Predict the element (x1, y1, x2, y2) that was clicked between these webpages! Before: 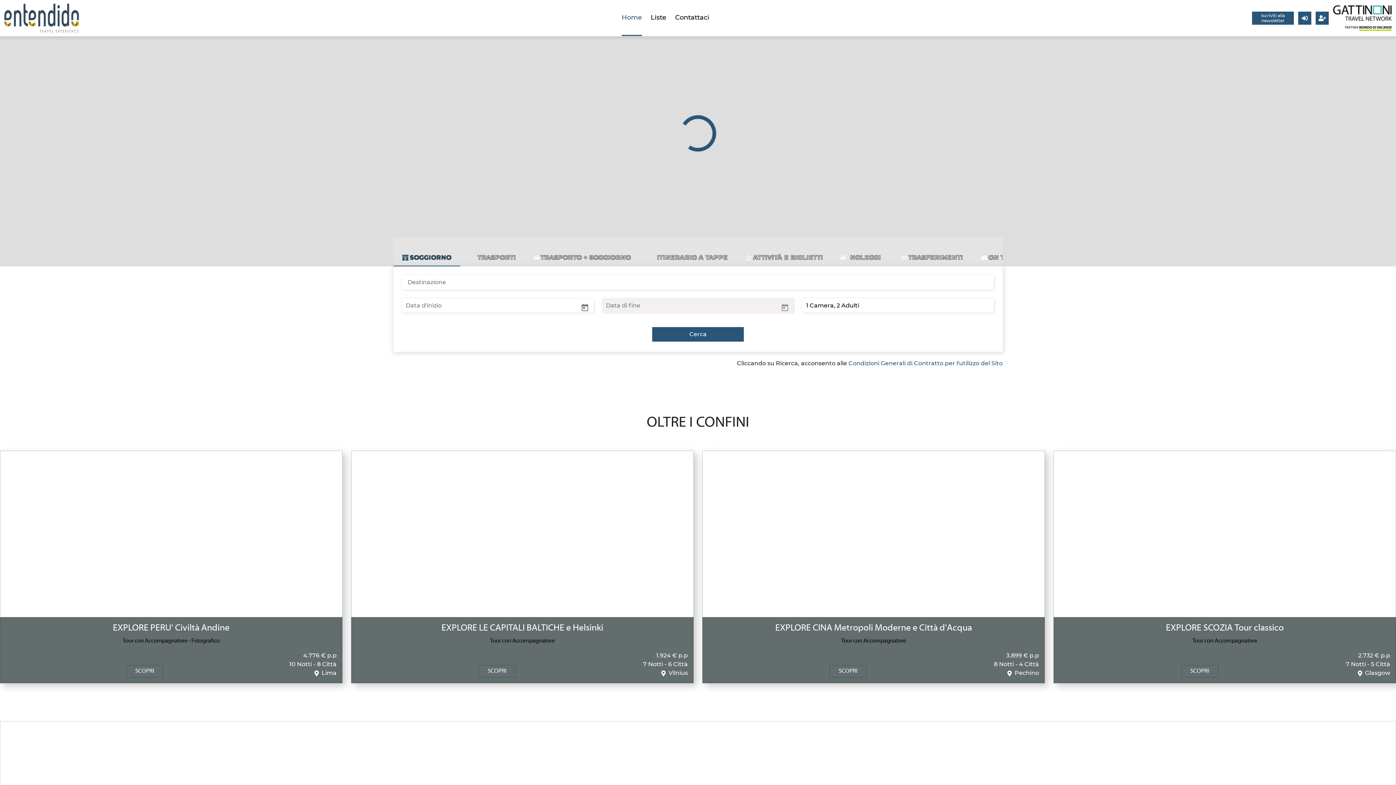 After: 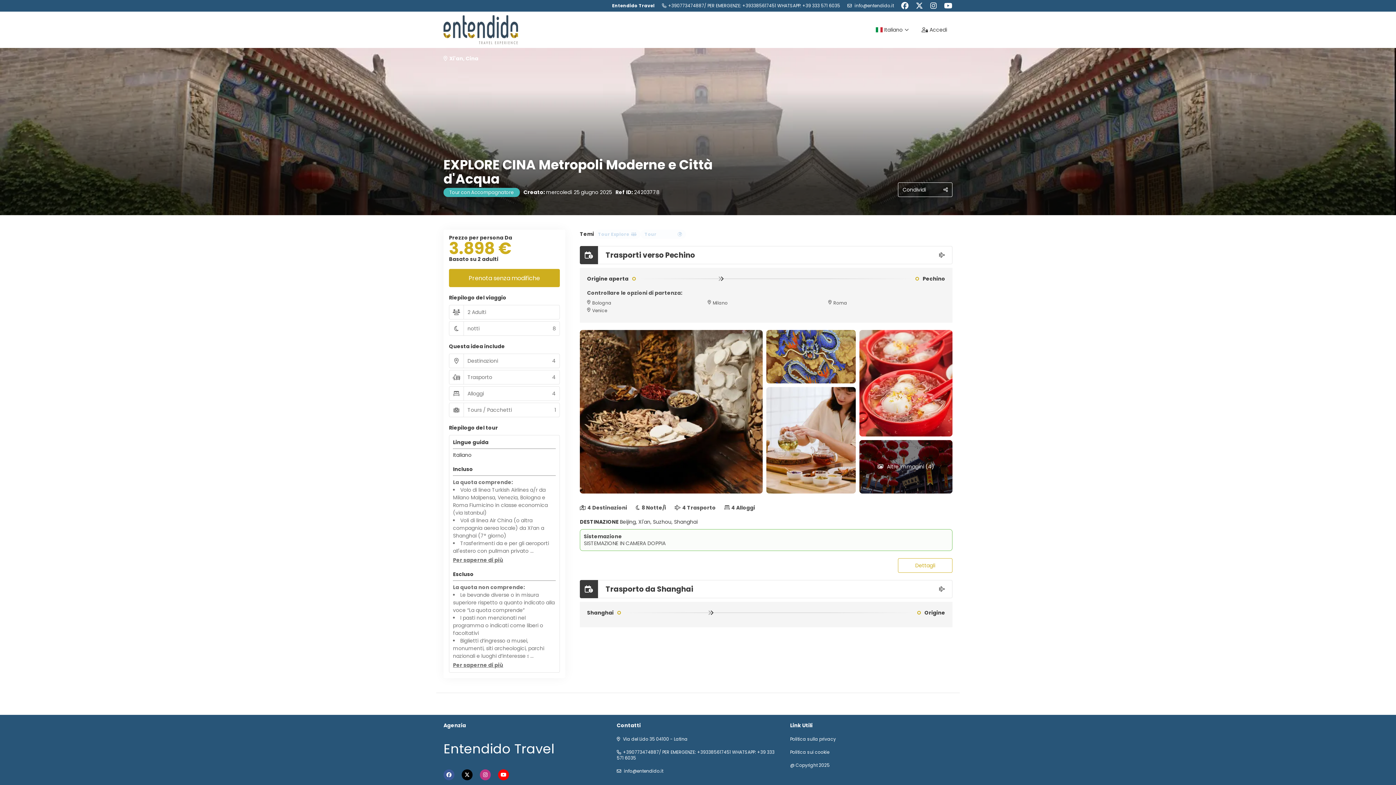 Action: bbox: (708, 623, 1039, 651) label: EXPLORE CINA Metropoli Moderne e Città d'Acqua

Tour con Accompagnatore